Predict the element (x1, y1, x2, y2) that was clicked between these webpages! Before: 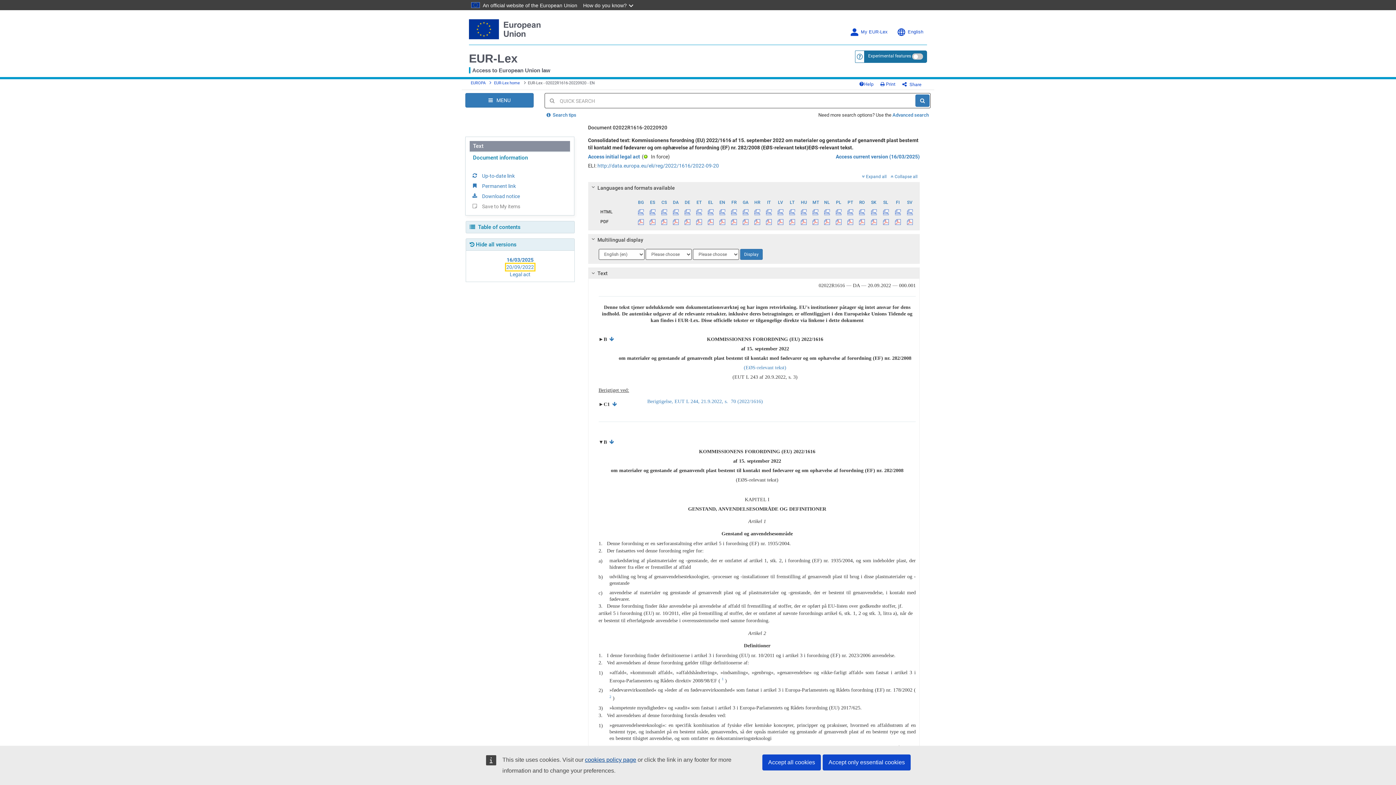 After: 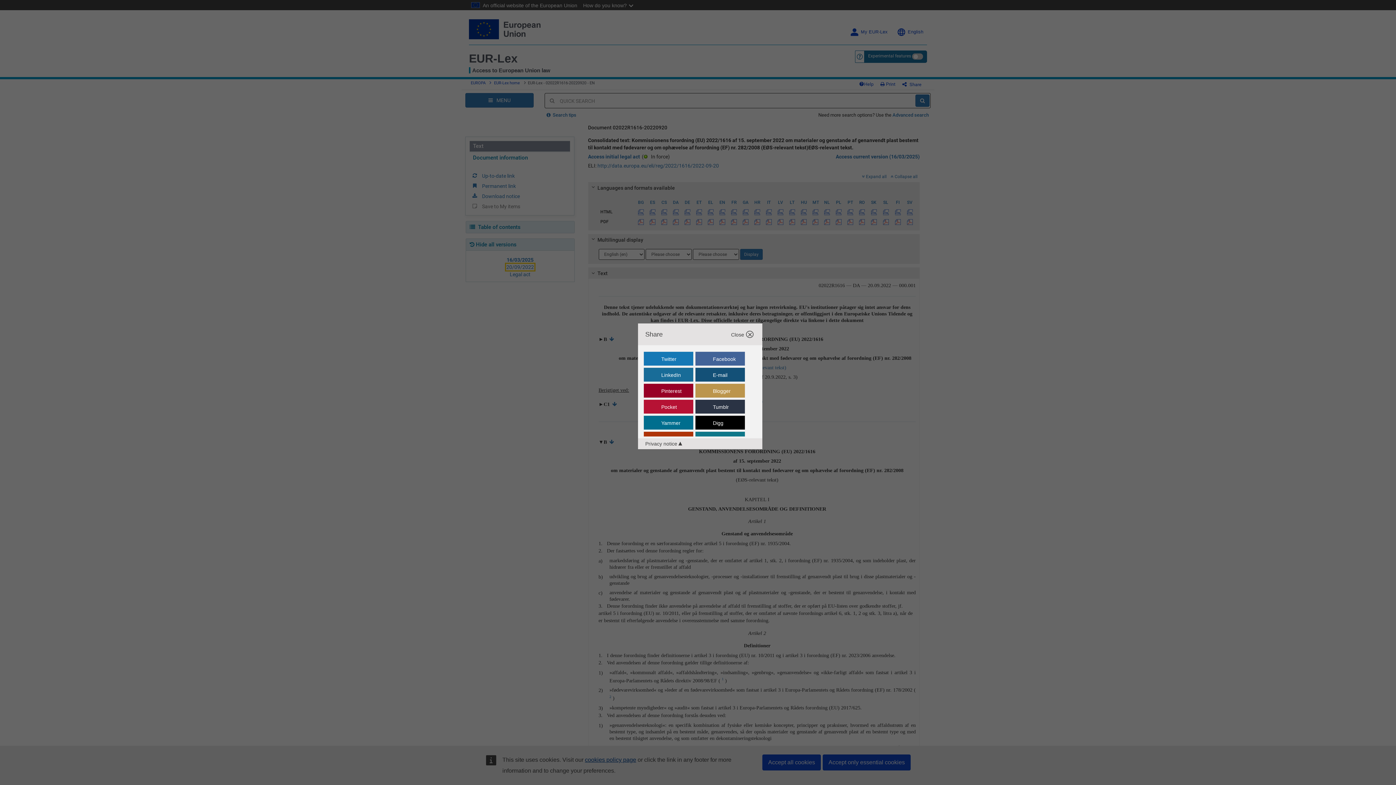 Action: bbox: (898, 80, 925, 88) label: Share